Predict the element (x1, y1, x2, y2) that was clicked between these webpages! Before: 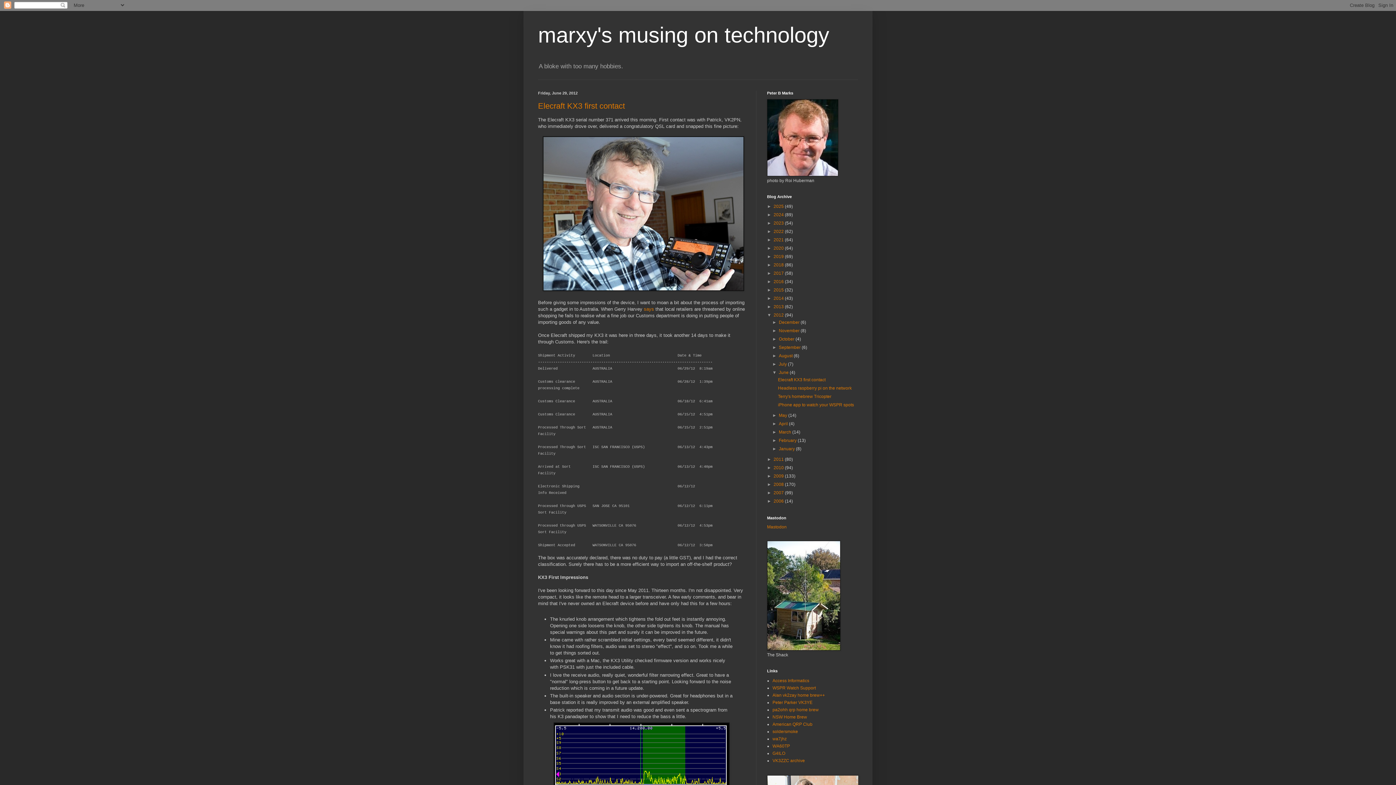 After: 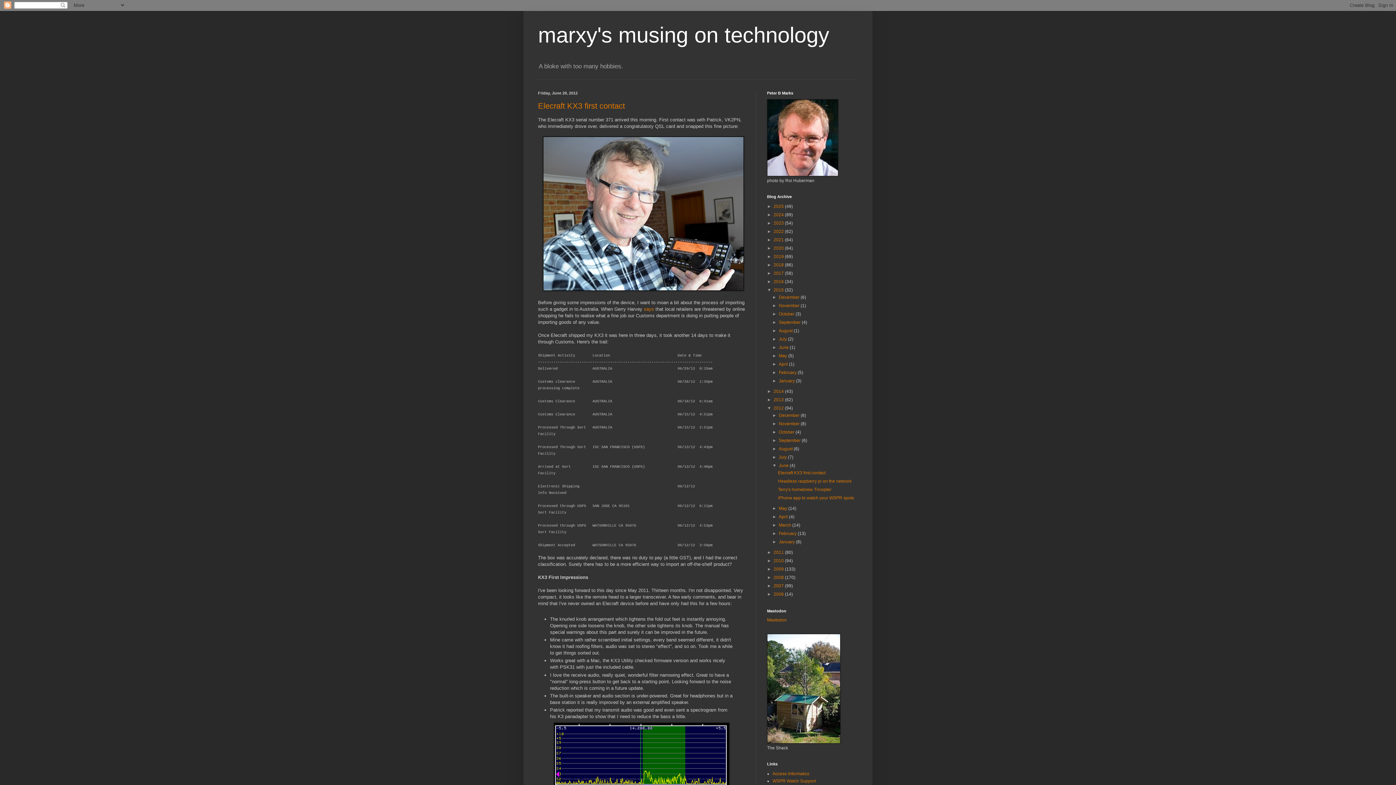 Action: label: ►   bbox: (767, 287, 773, 292)